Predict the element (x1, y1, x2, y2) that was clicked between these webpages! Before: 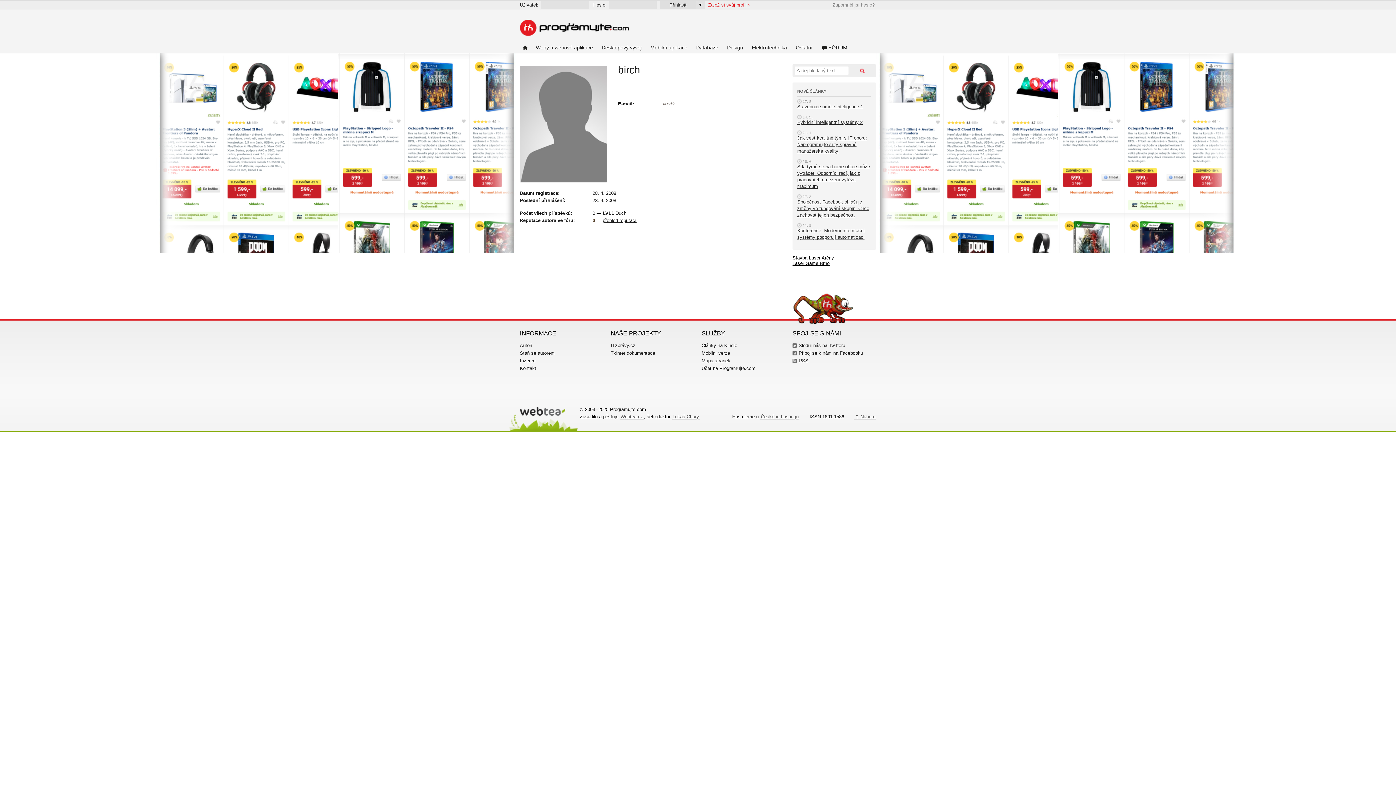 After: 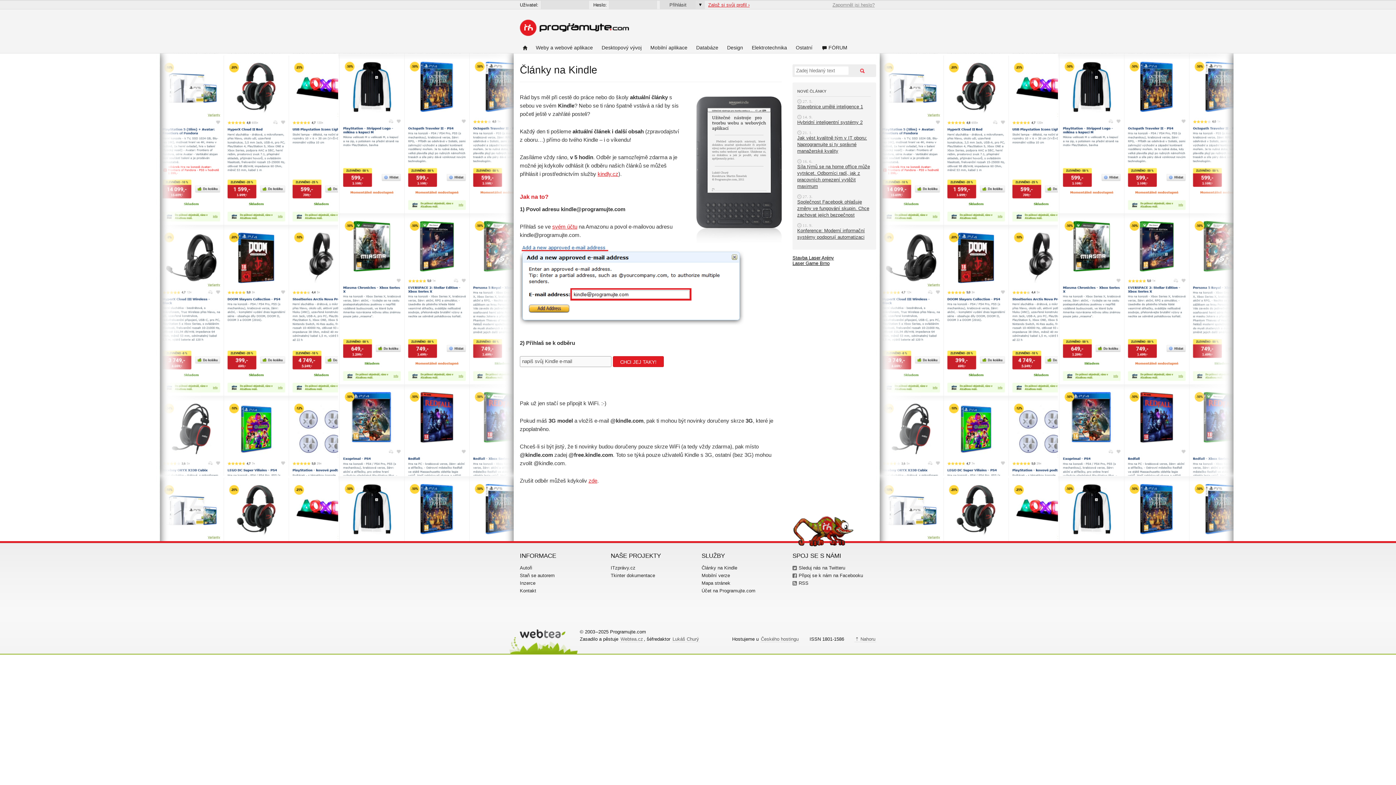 Action: label: Články na Kindle bbox: (701, 342, 737, 348)